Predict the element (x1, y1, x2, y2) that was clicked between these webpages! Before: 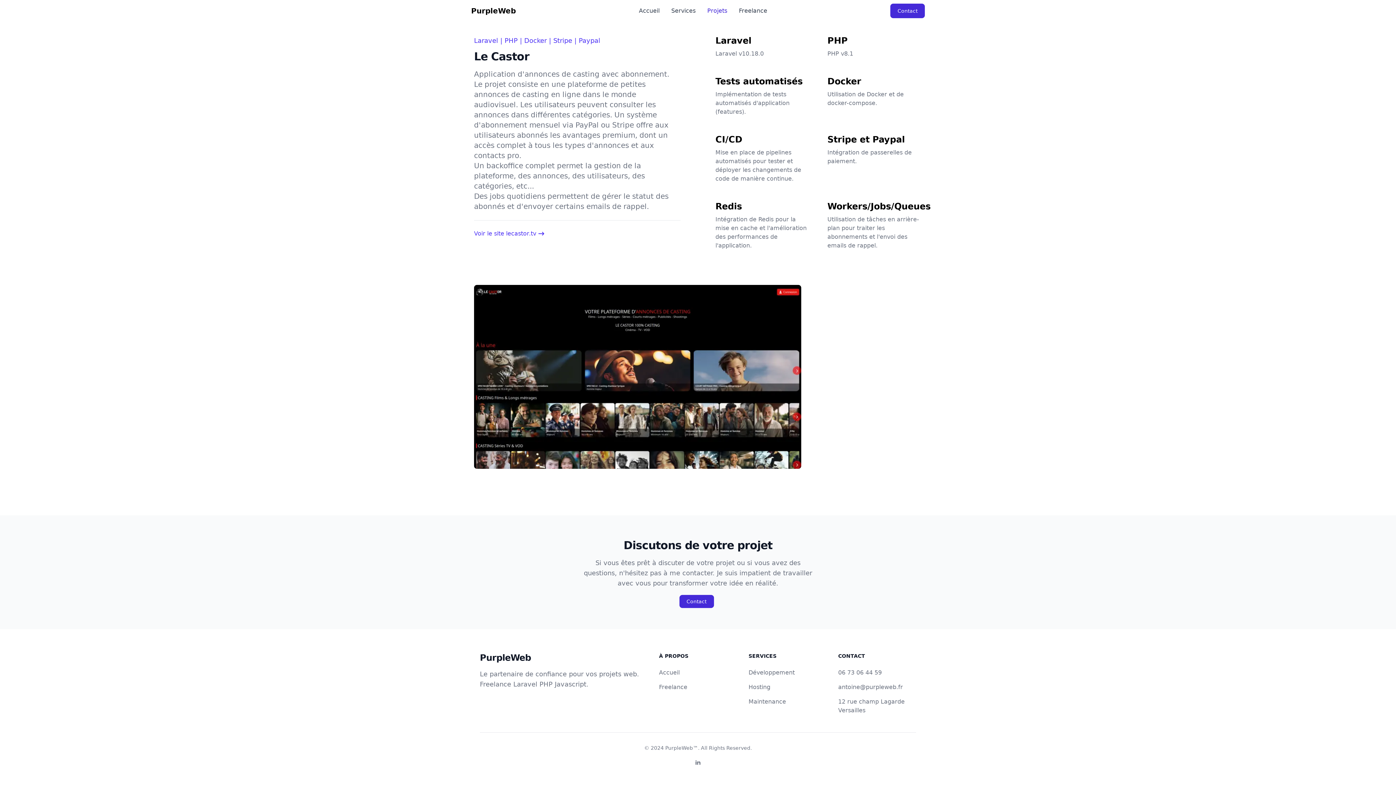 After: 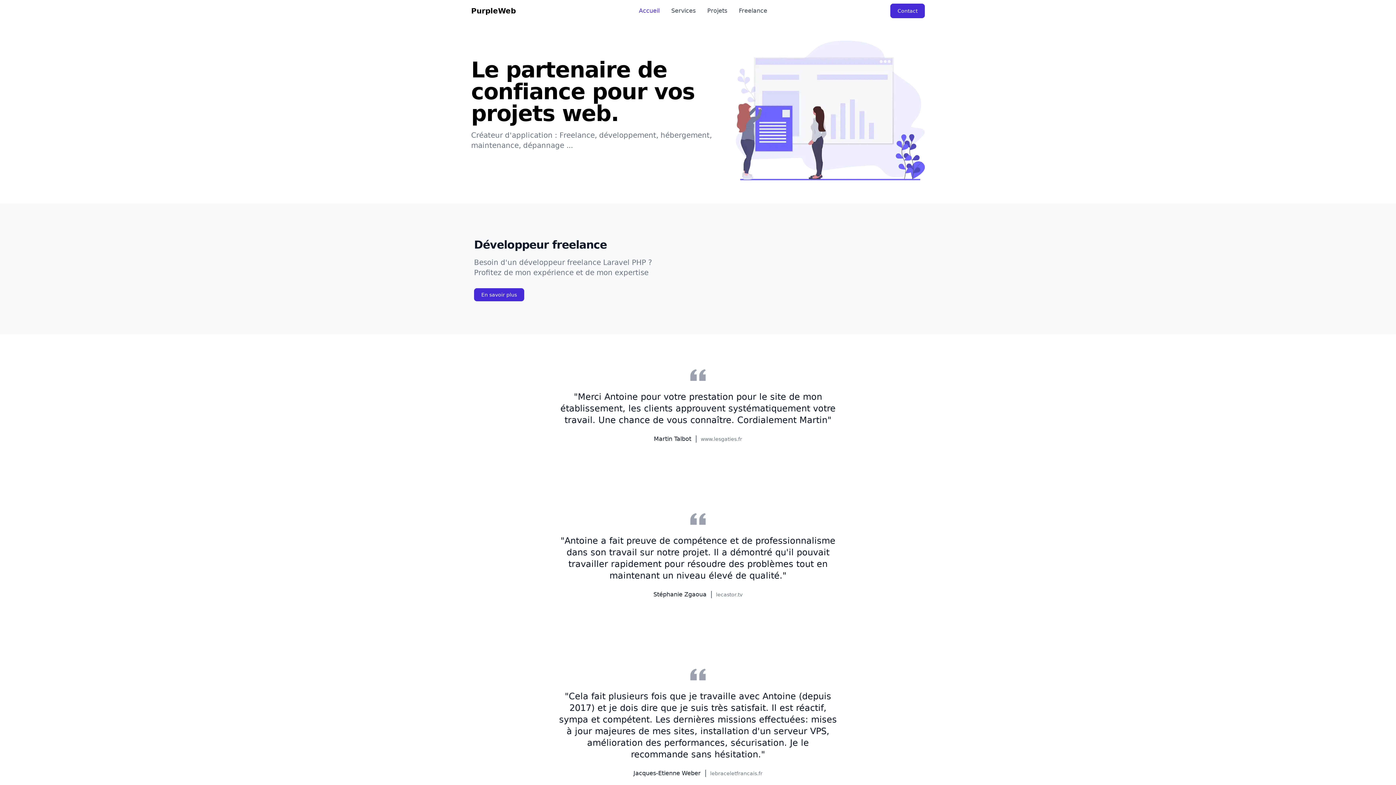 Action: bbox: (659, 669, 679, 676) label: Accueil